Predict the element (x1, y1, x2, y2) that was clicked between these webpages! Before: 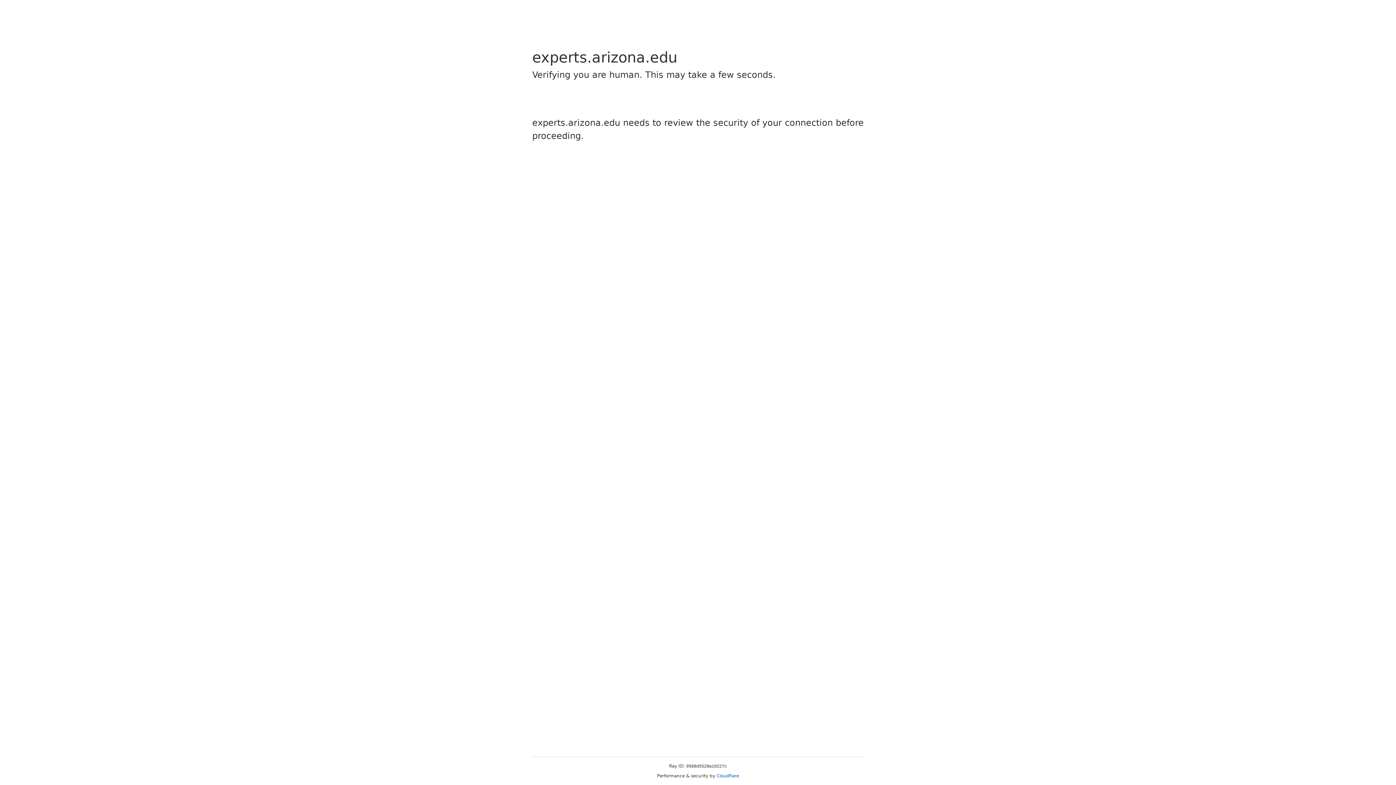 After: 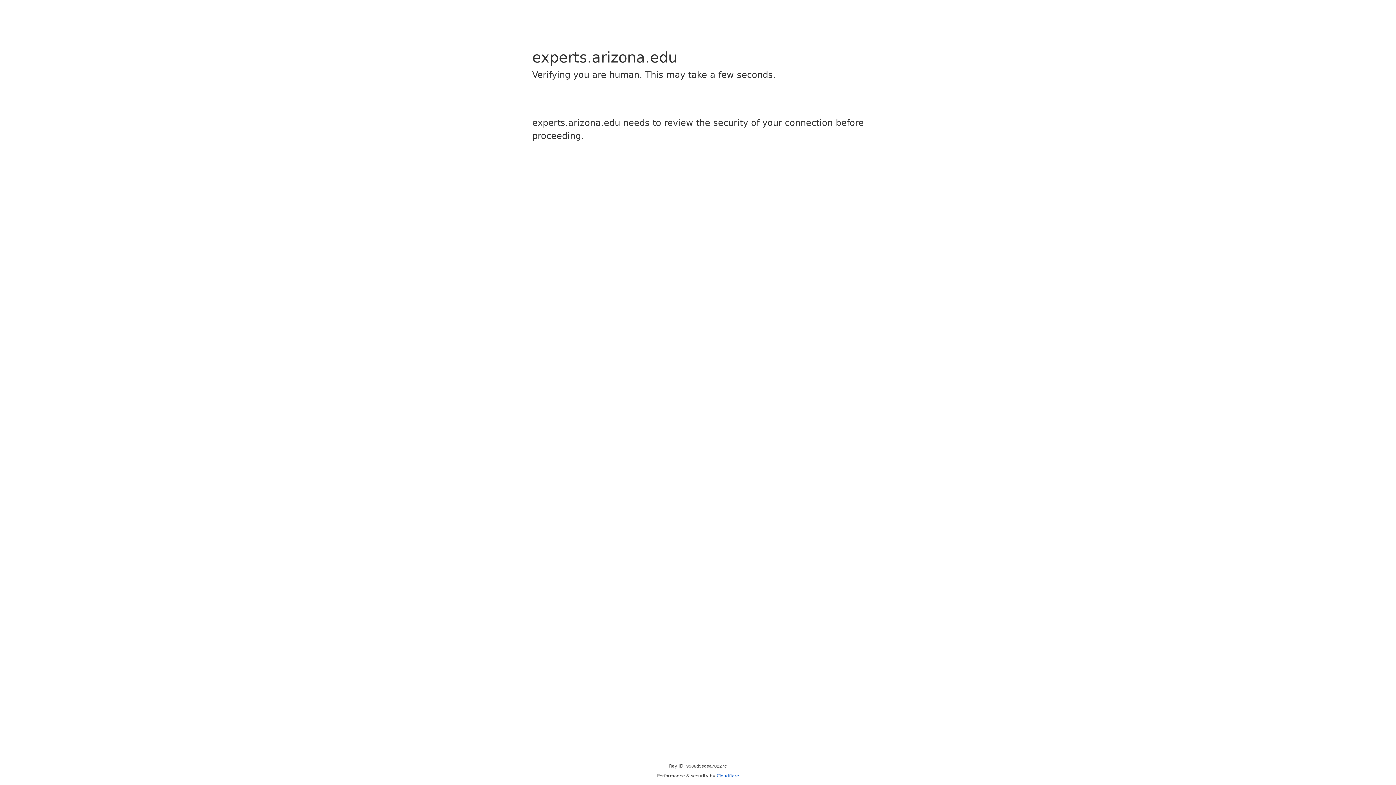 Action: label: Cloudflare bbox: (716, 773, 739, 778)